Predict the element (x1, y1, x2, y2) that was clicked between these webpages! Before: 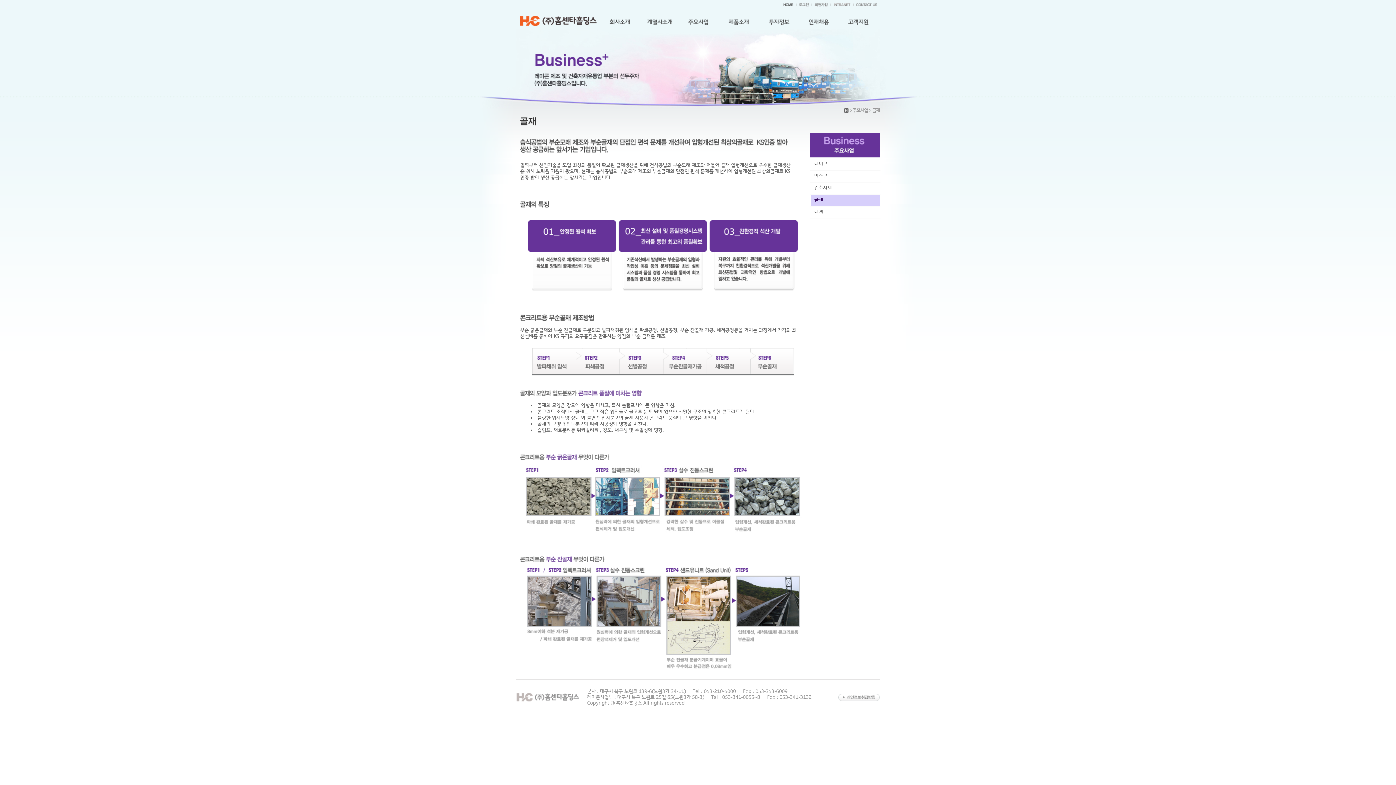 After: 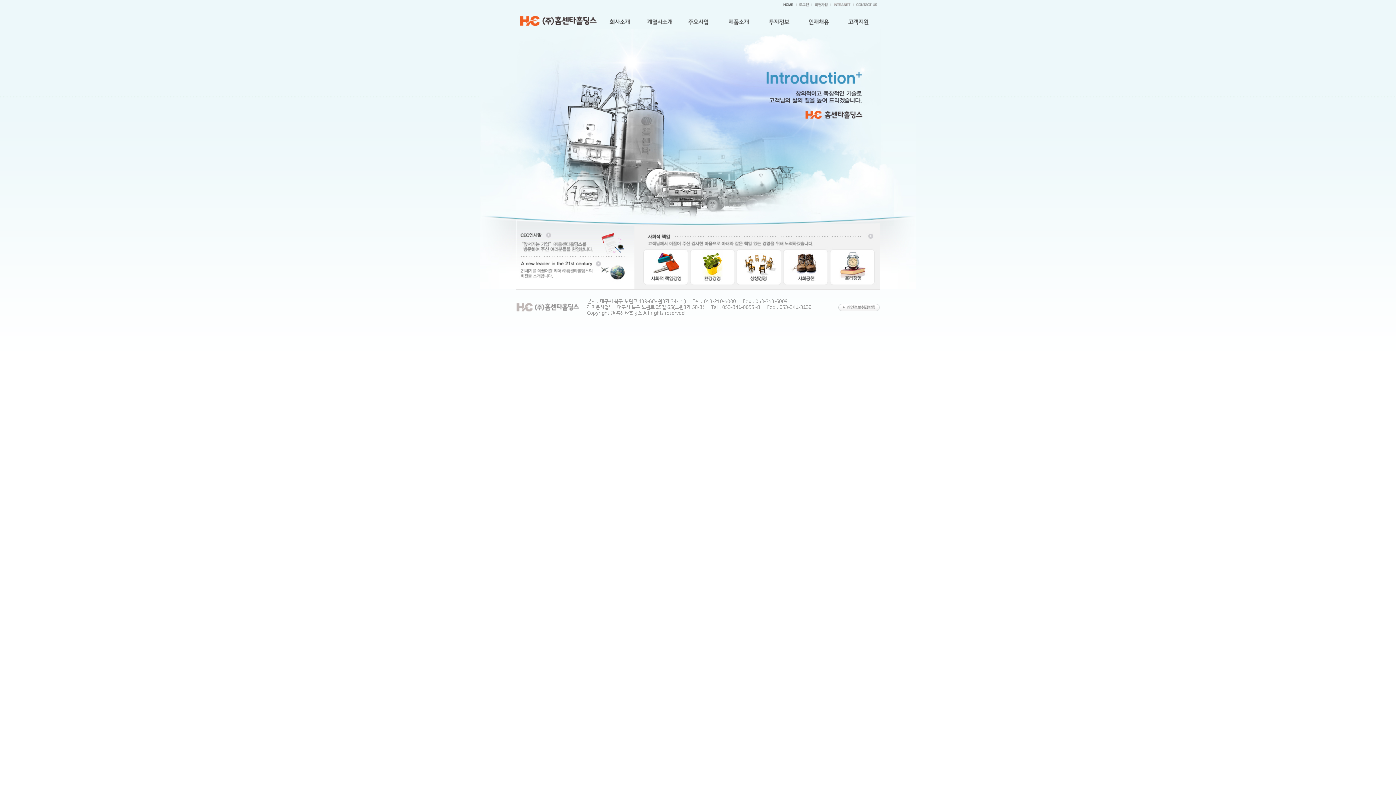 Action: bbox: (608, 12, 639, 29)